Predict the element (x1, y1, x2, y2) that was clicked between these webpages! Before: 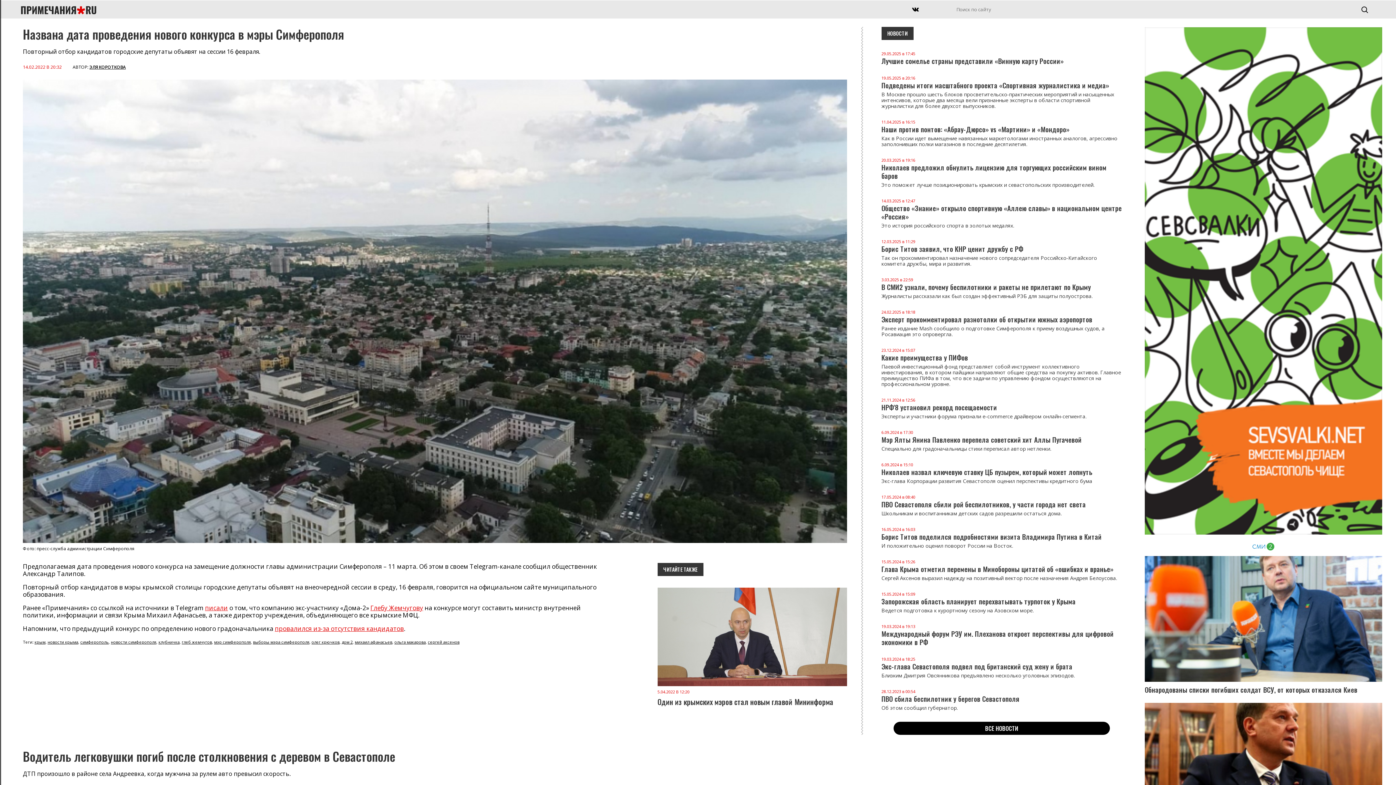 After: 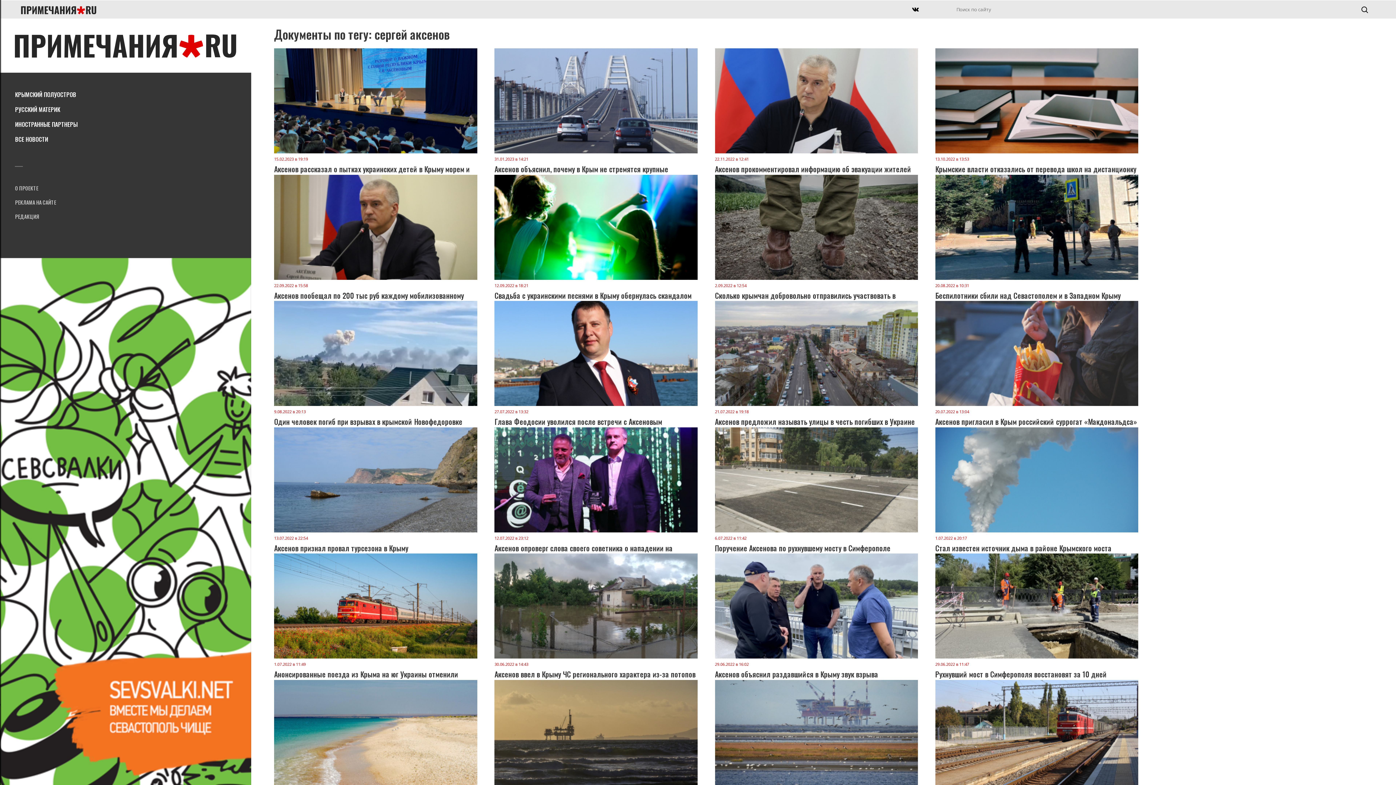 Action: label: сергей аксенов bbox: (427, 639, 459, 645)